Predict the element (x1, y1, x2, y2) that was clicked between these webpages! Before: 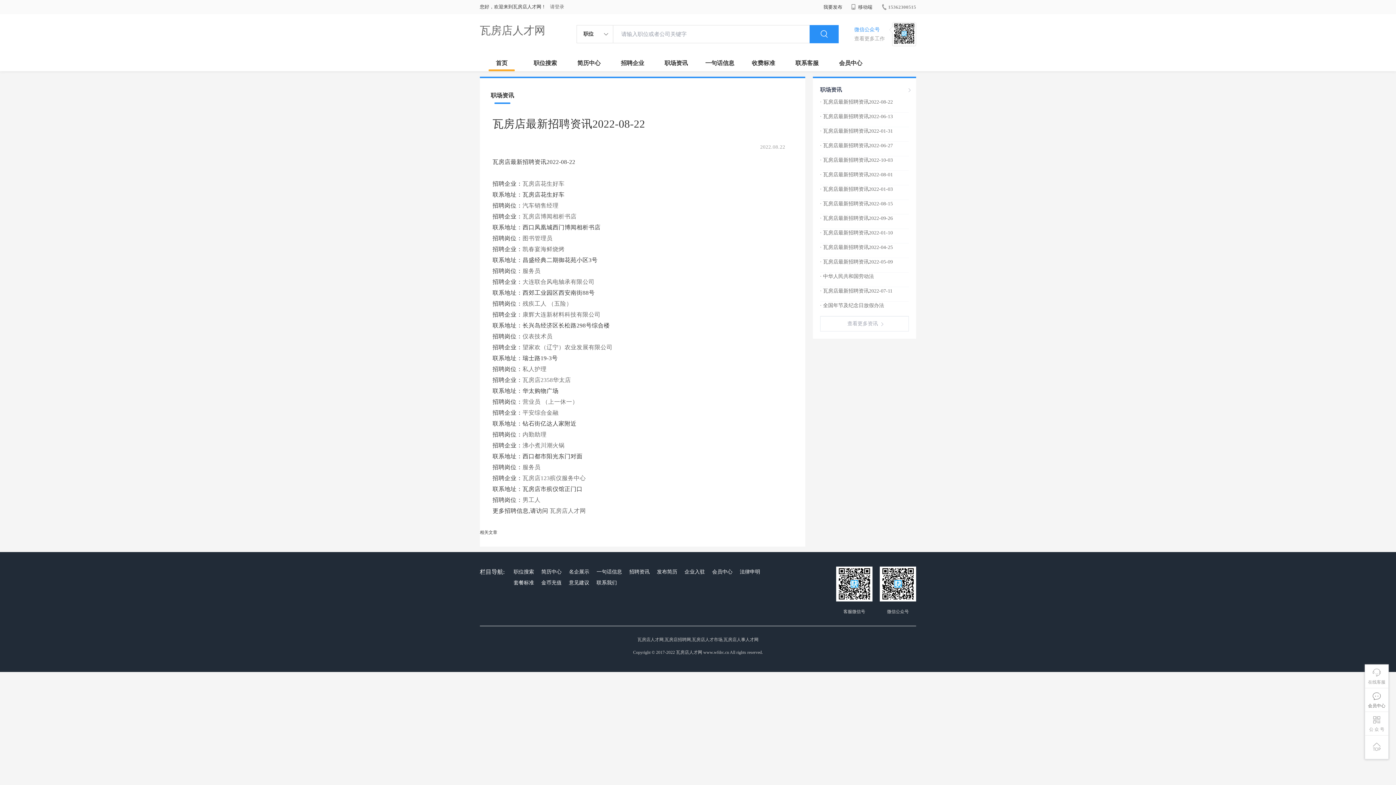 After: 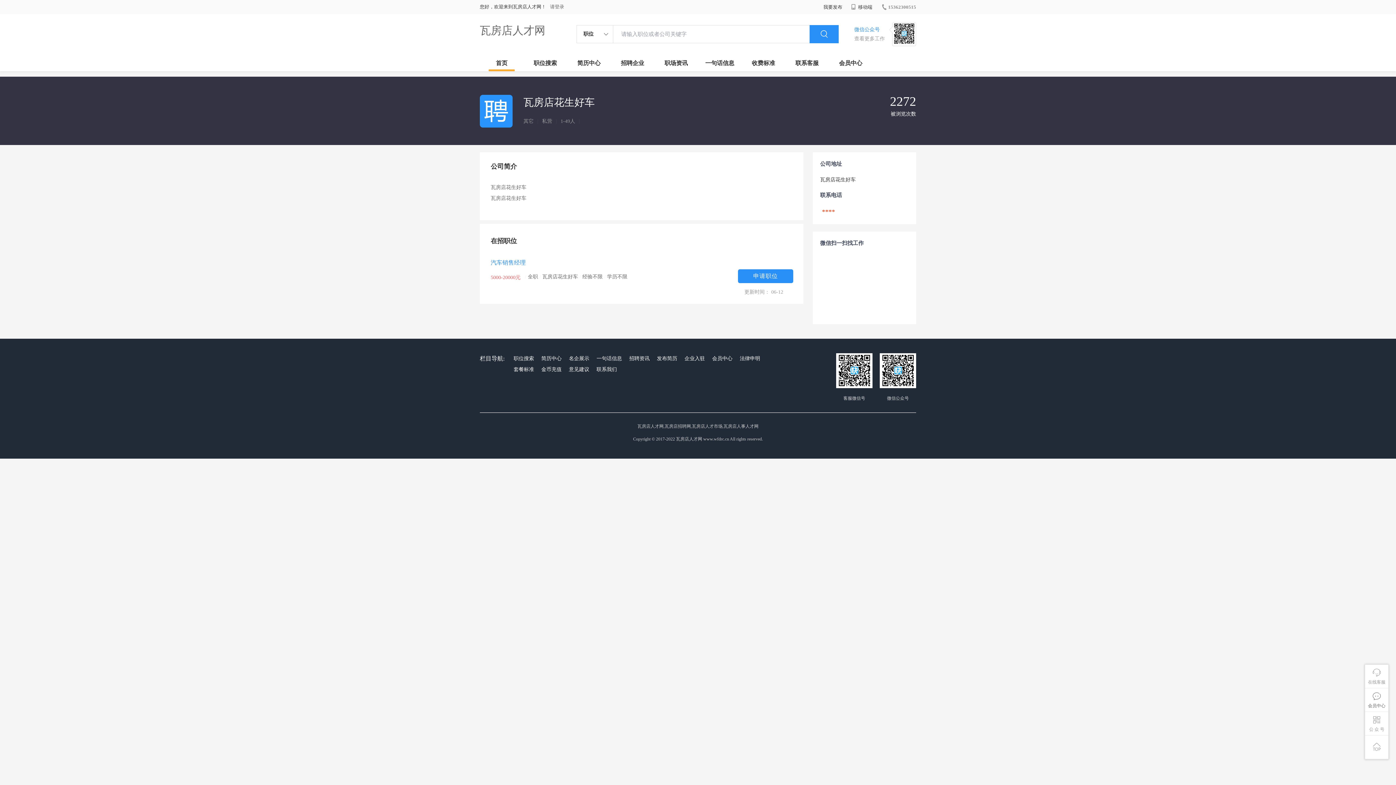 Action: label: 瓦房店花生好车 bbox: (522, 180, 564, 186)